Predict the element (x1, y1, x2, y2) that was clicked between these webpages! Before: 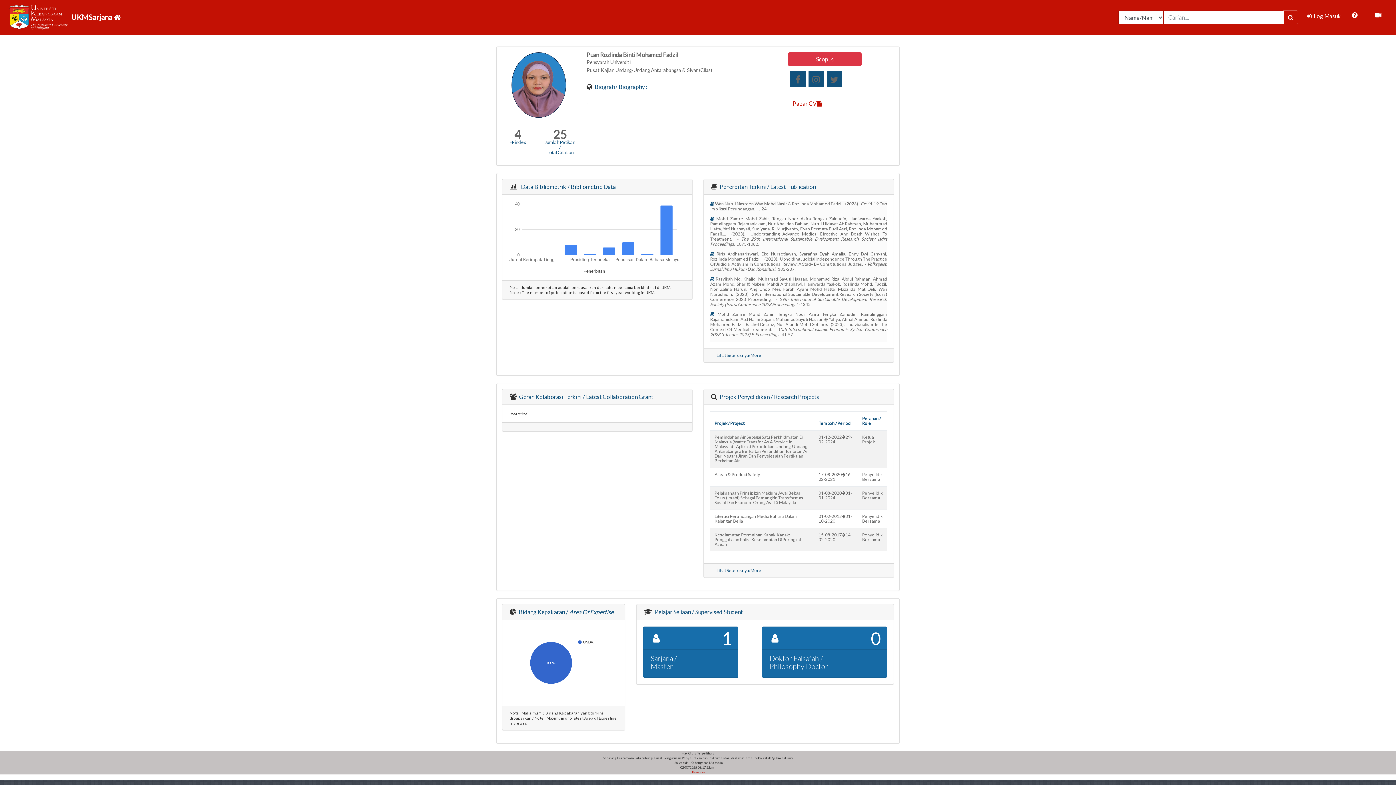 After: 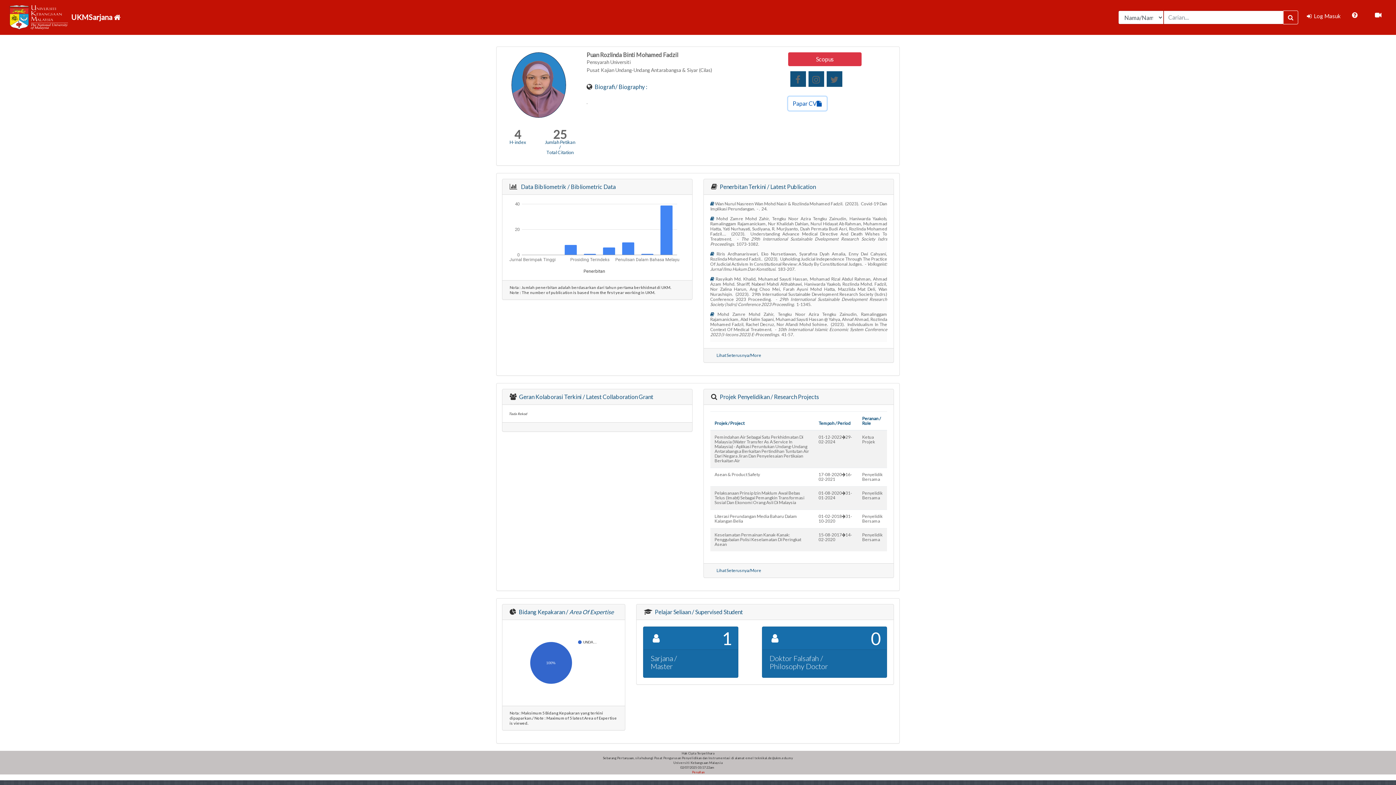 Action: label: Papar CV bbox: (788, 96, 826, 110)